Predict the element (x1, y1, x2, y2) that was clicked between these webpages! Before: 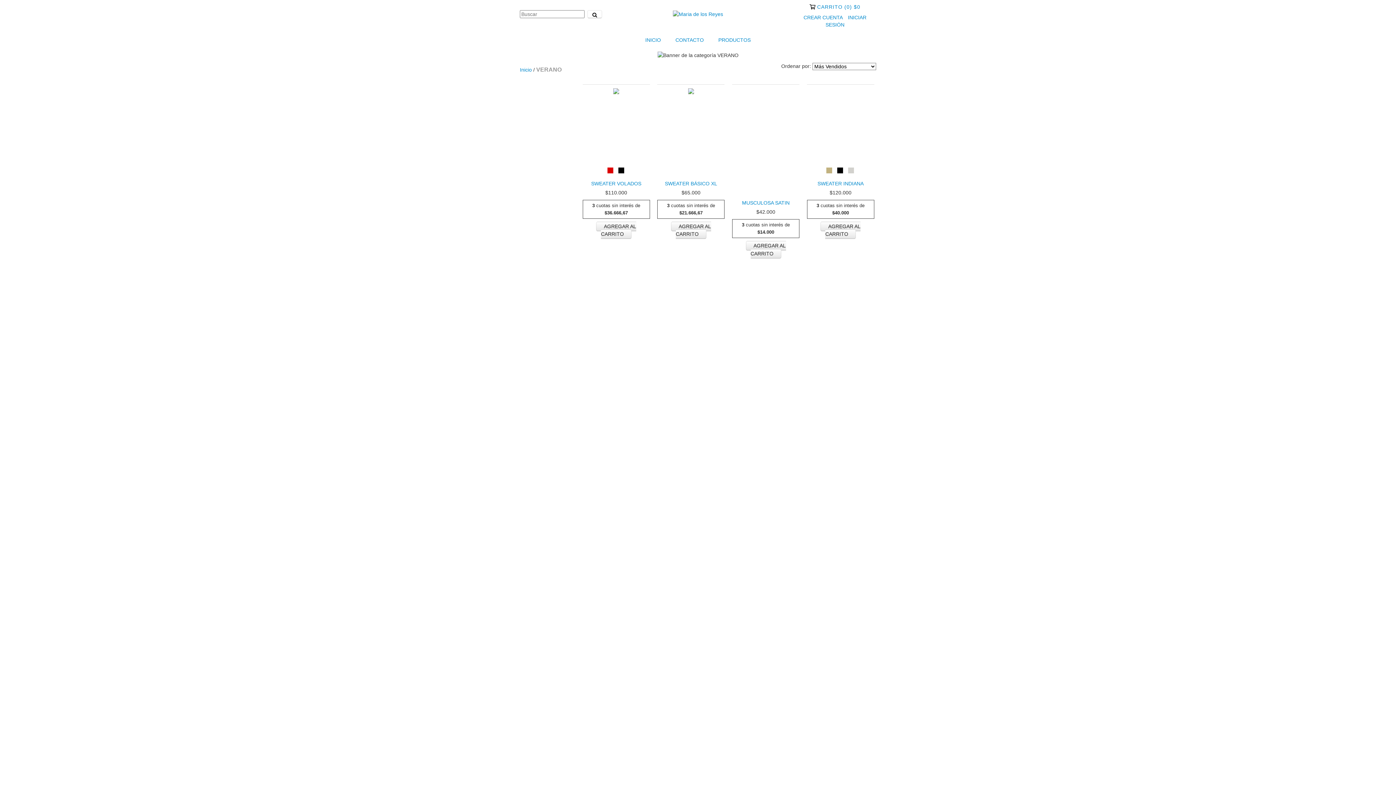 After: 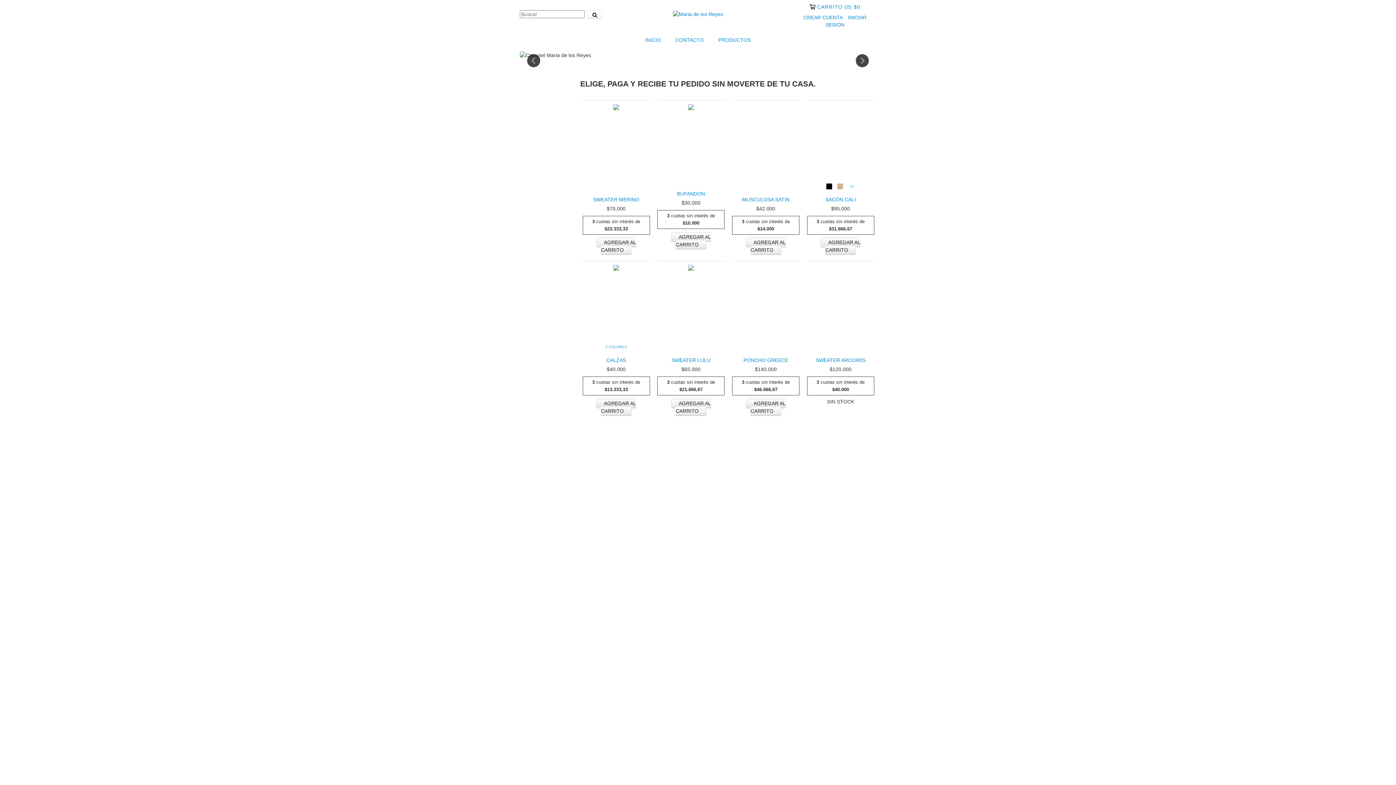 Action: label: Inicio bbox: (520, 66, 532, 72)